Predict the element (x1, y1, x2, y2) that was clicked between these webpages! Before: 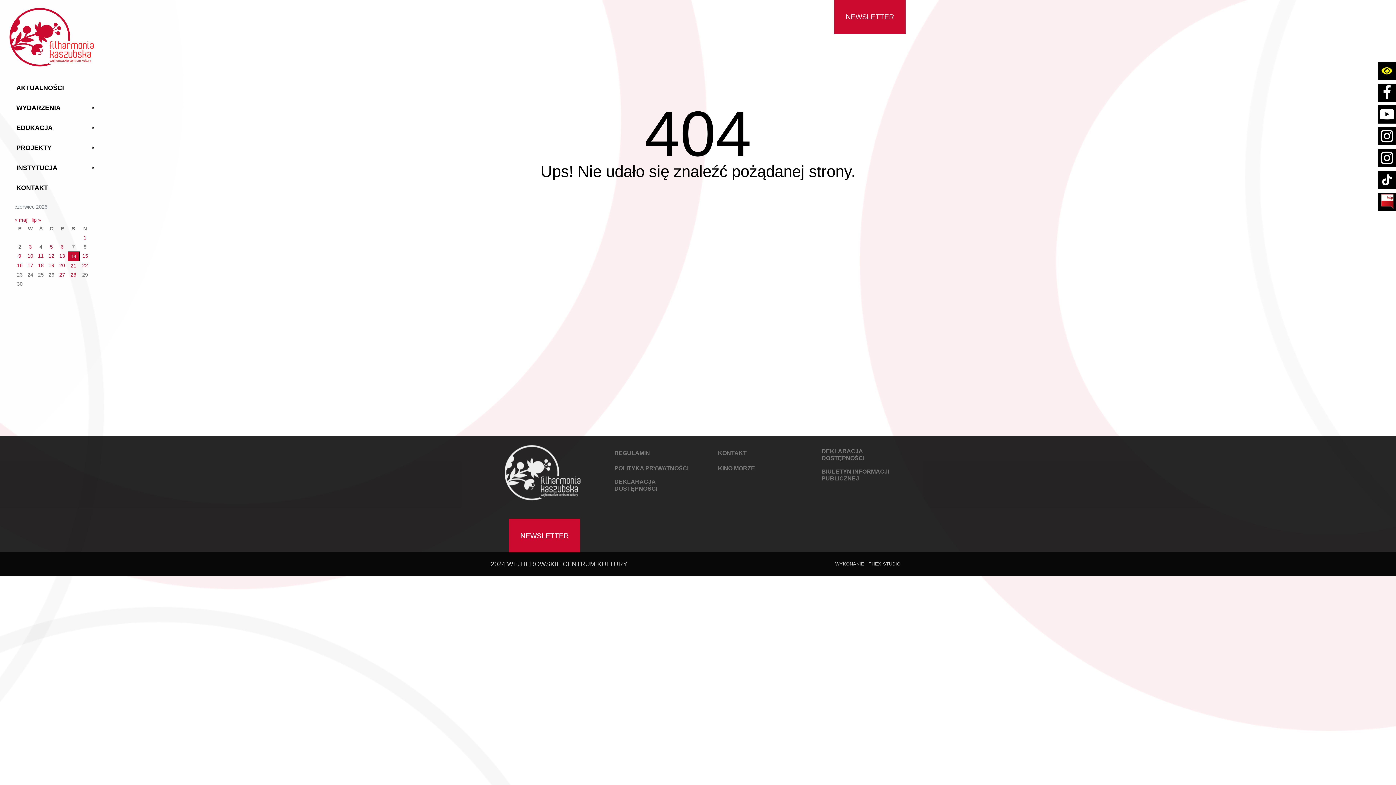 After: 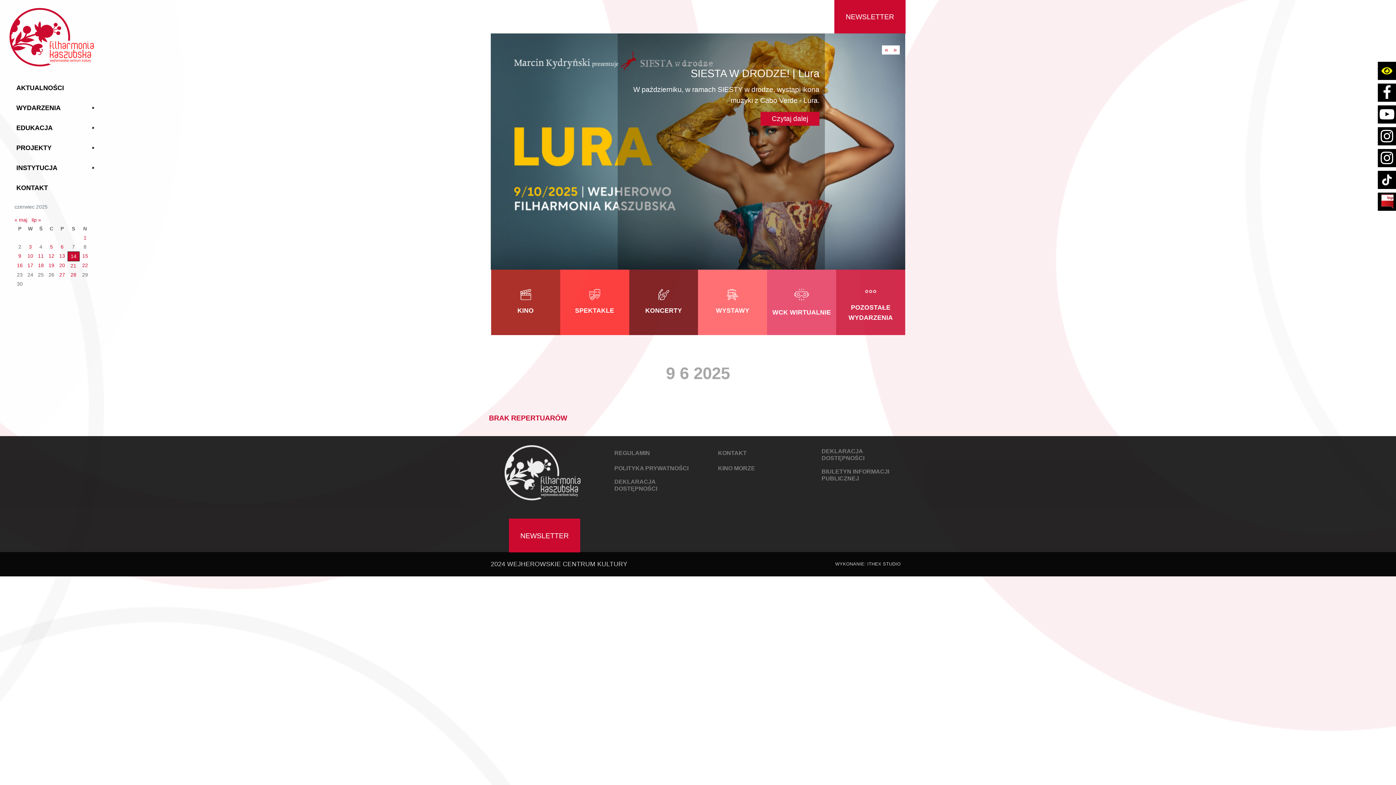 Action: bbox: (18, 253, 21, 259) label: Wpisy opublikowane dnia 2025-06-09